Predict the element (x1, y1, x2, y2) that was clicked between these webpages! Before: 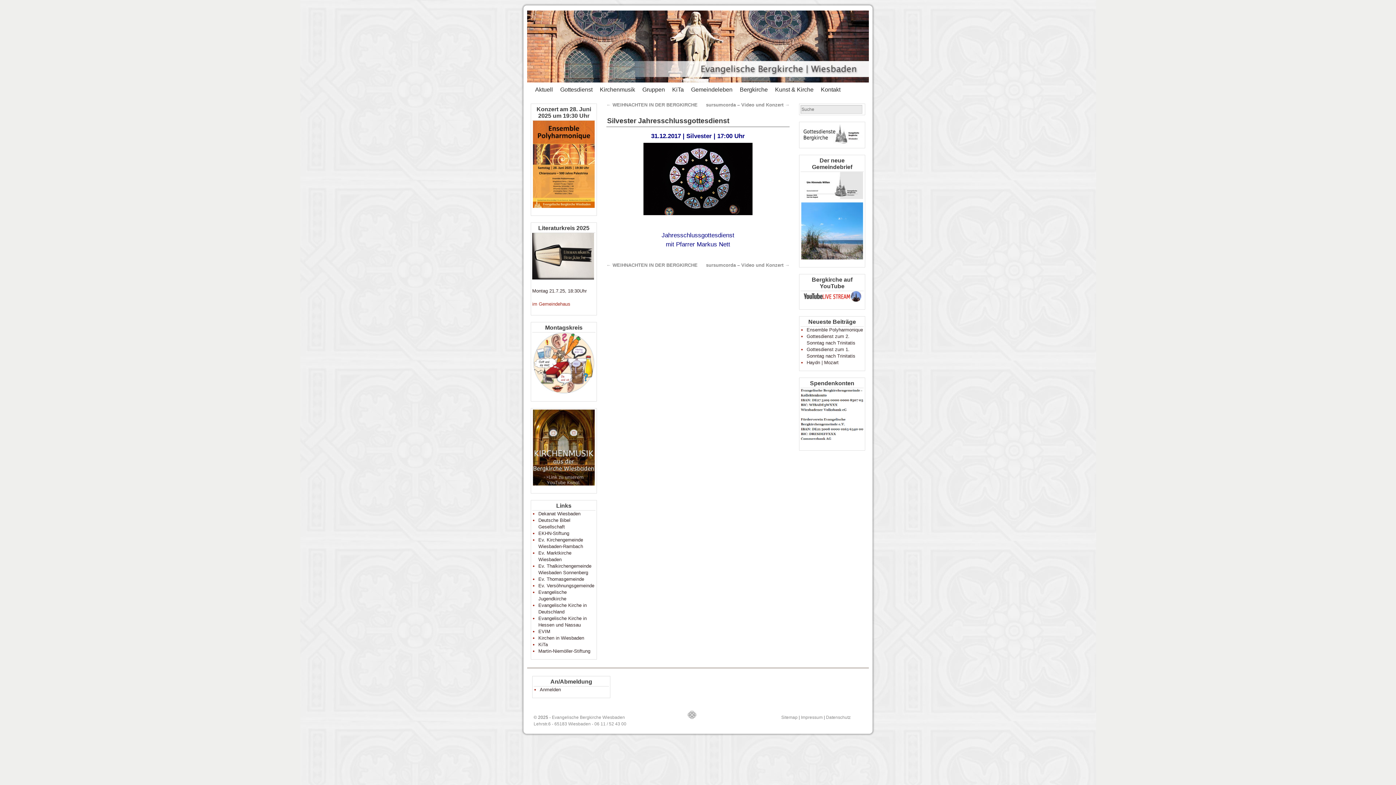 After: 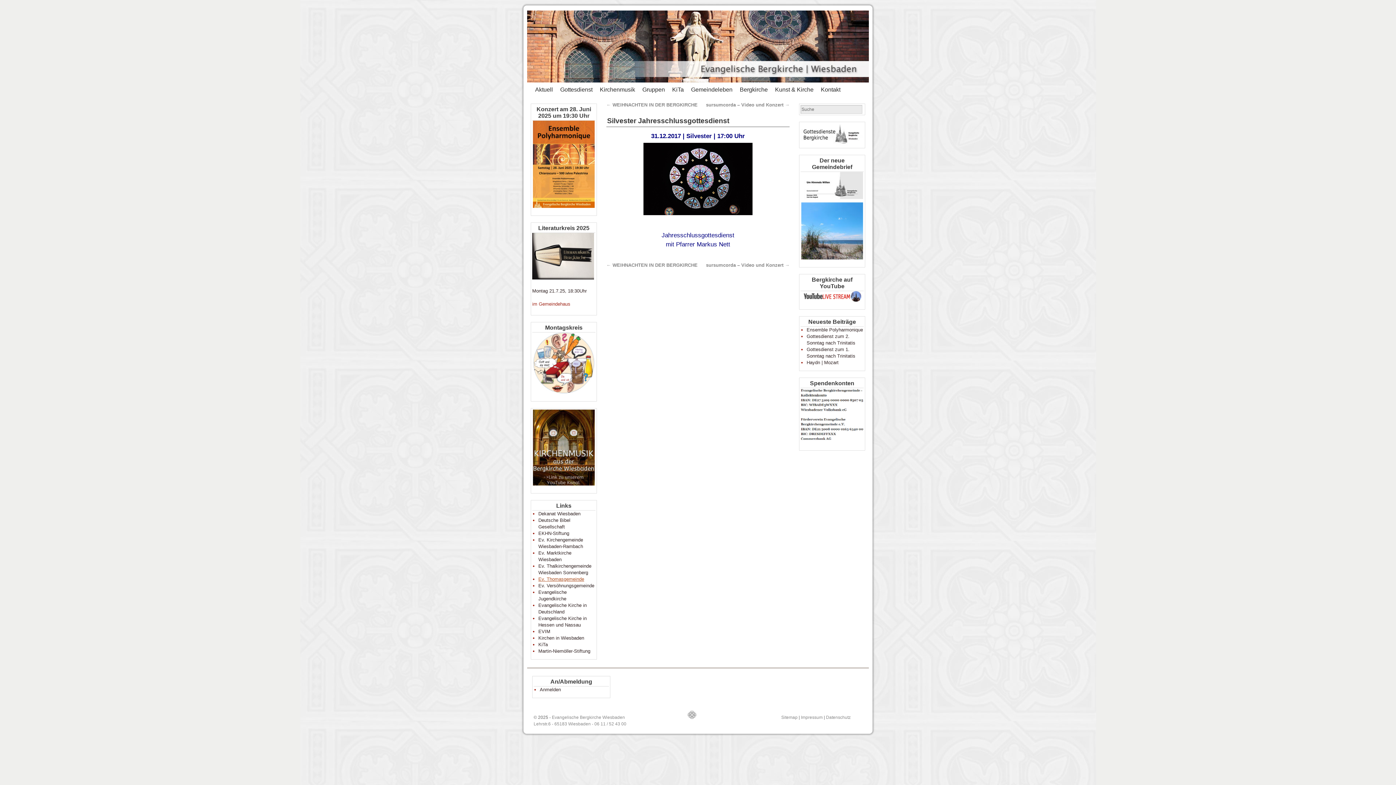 Action: bbox: (538, 576, 584, 582) label: Ev. Thomasgemeinde